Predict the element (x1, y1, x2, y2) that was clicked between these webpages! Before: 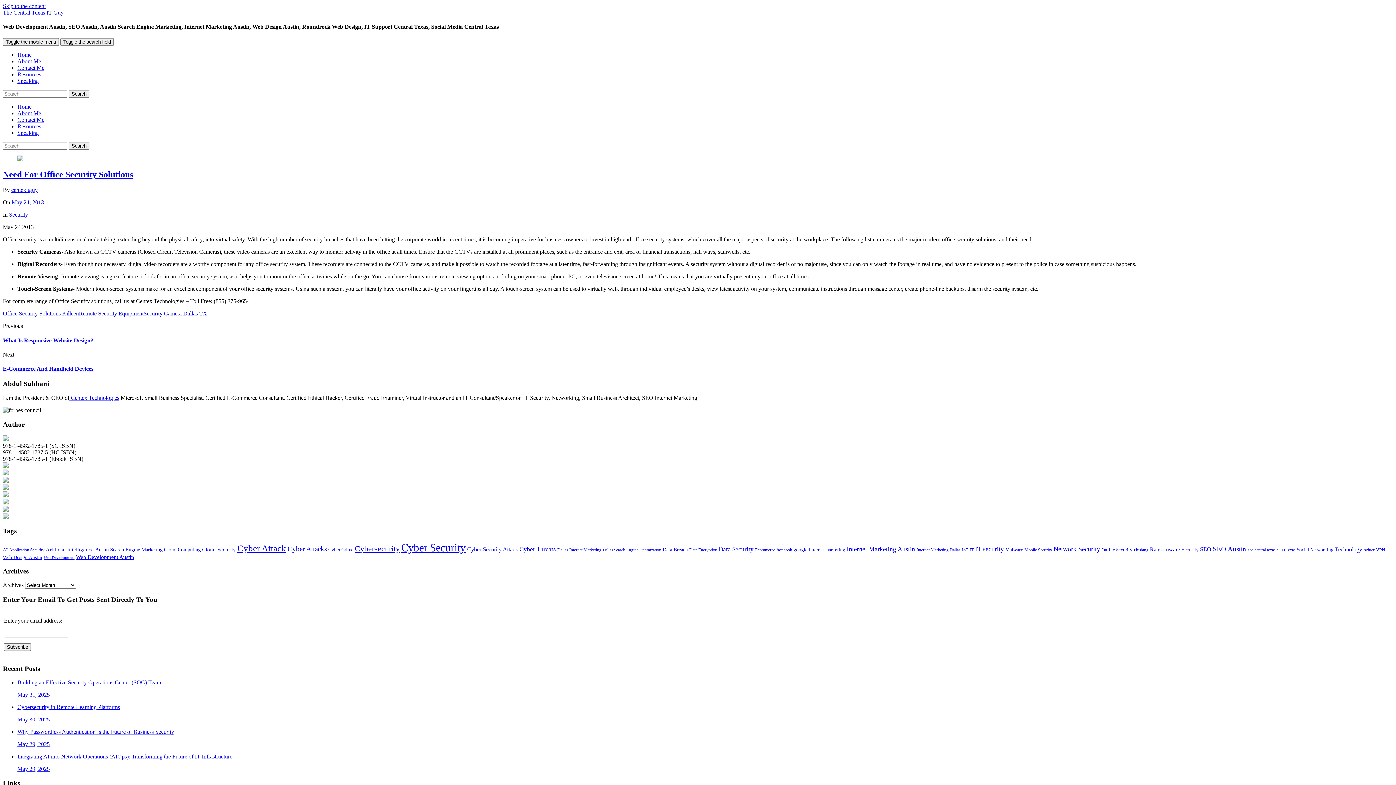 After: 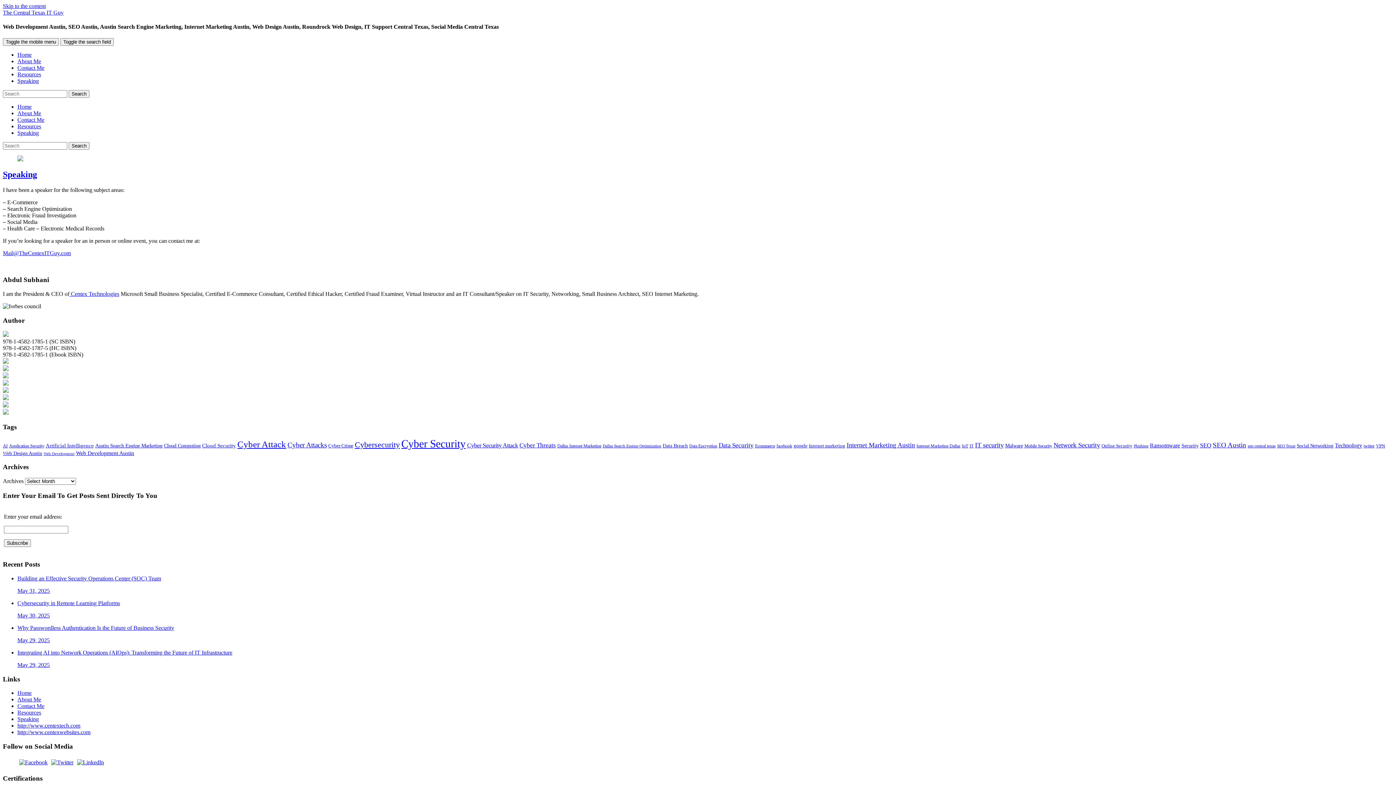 Action: bbox: (17, 77, 38, 83) label: Speaking